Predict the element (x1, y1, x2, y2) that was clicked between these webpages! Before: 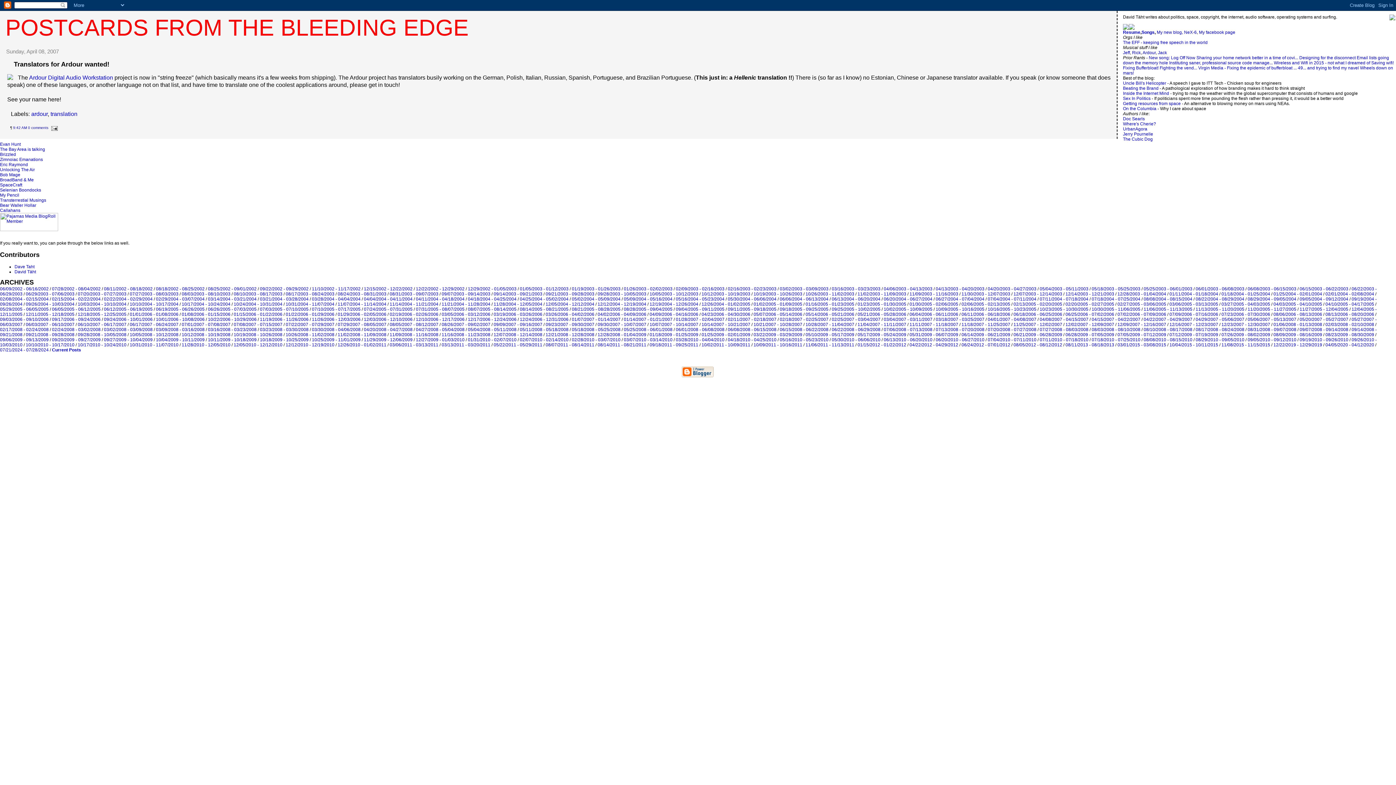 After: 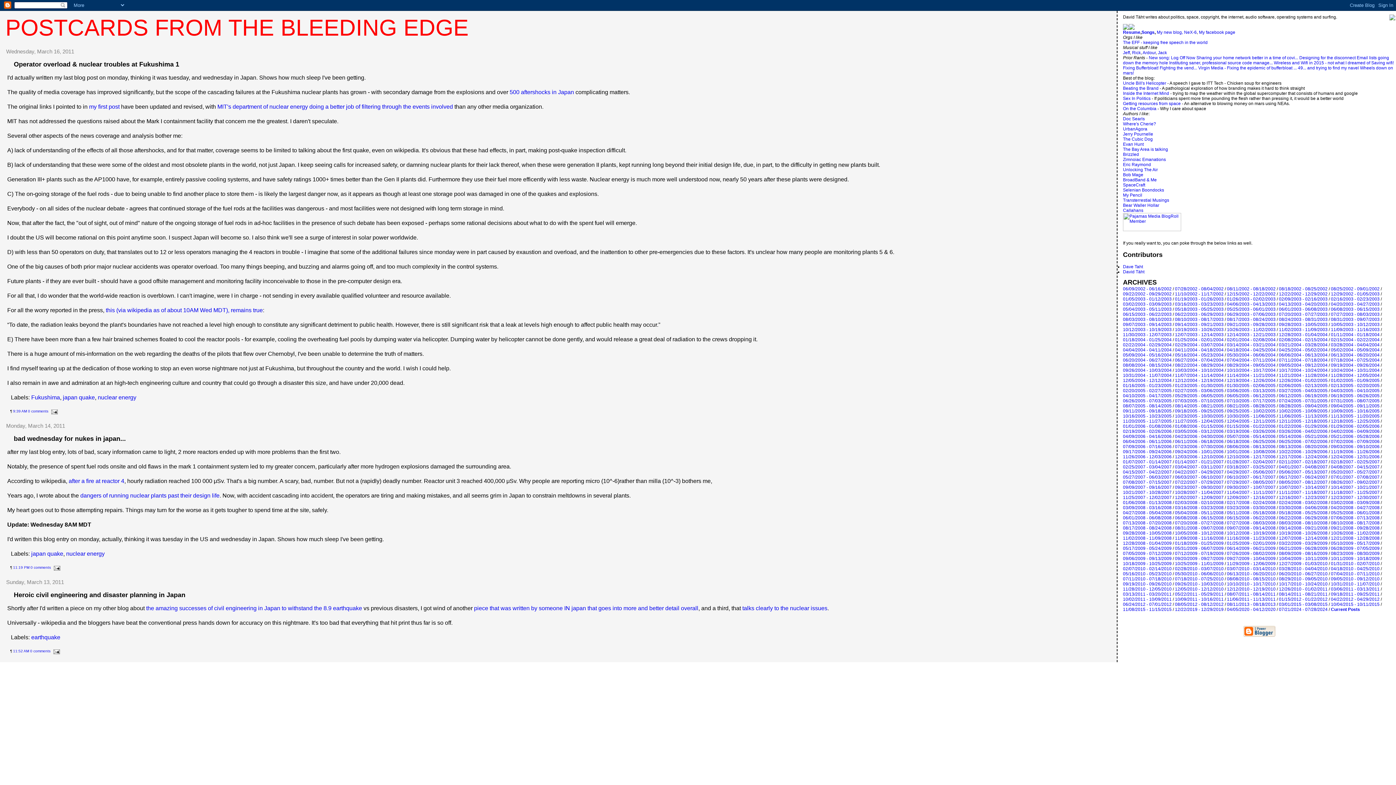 Action: label: 03/13/2011 - 03/20/2011 bbox: (441, 342, 490, 347)